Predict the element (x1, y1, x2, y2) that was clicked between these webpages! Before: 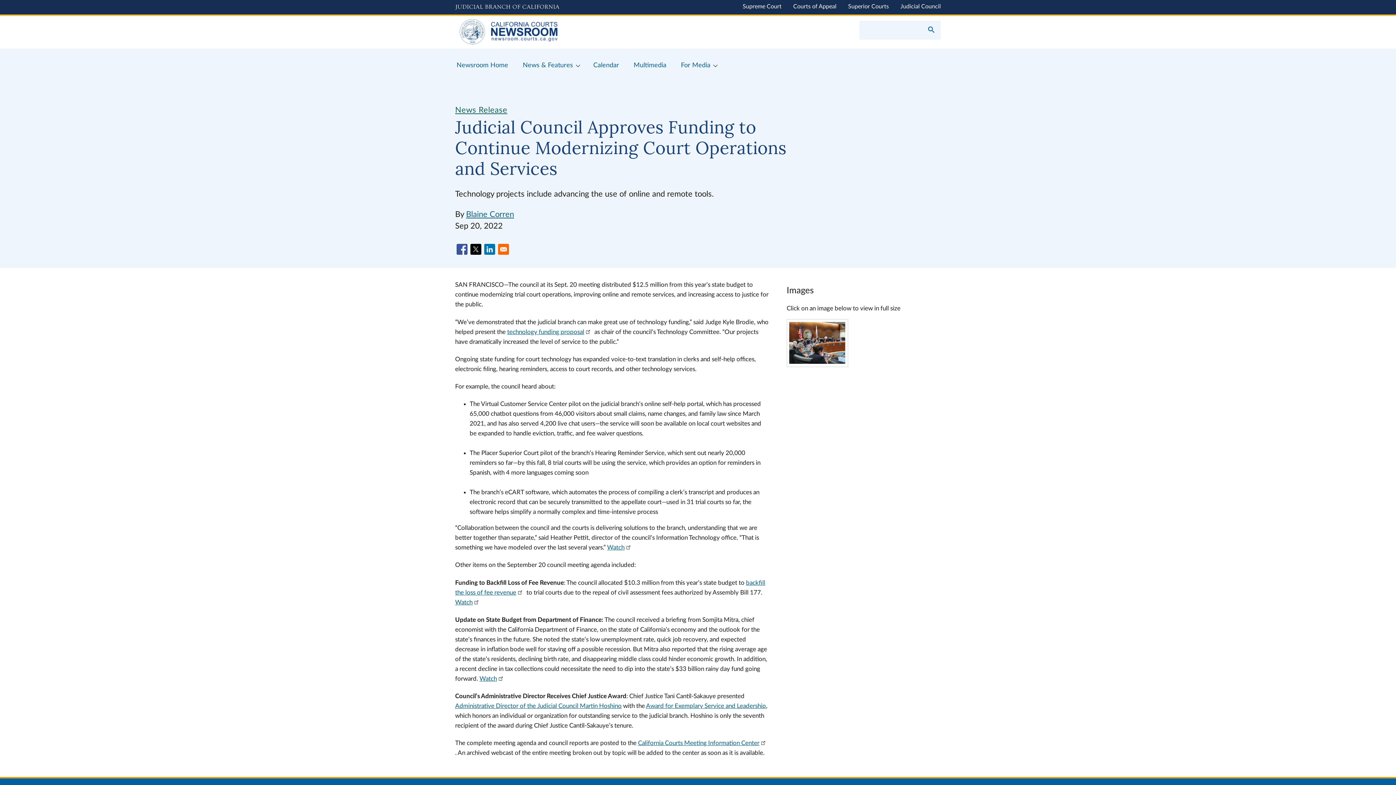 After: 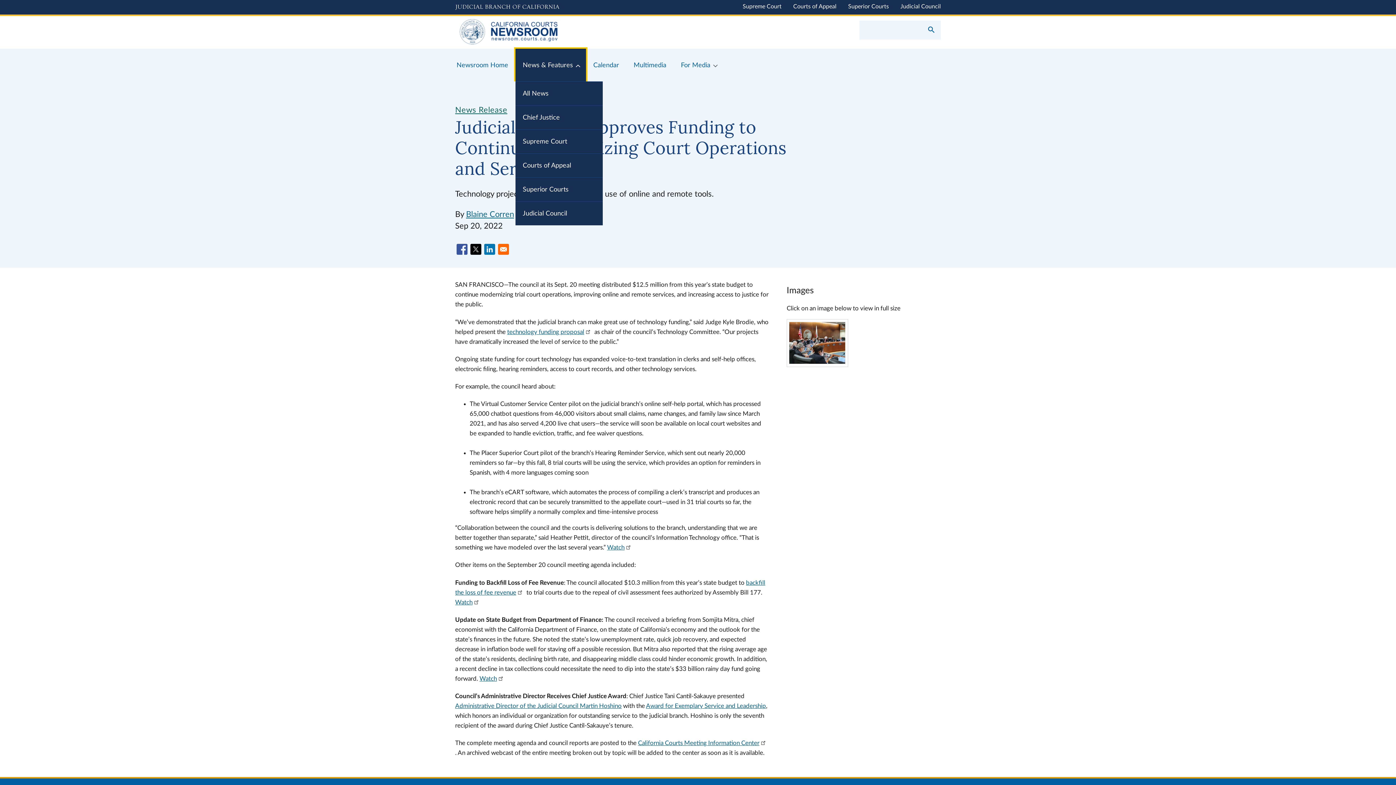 Action: label: News & Features bbox: (515, 48, 586, 81)